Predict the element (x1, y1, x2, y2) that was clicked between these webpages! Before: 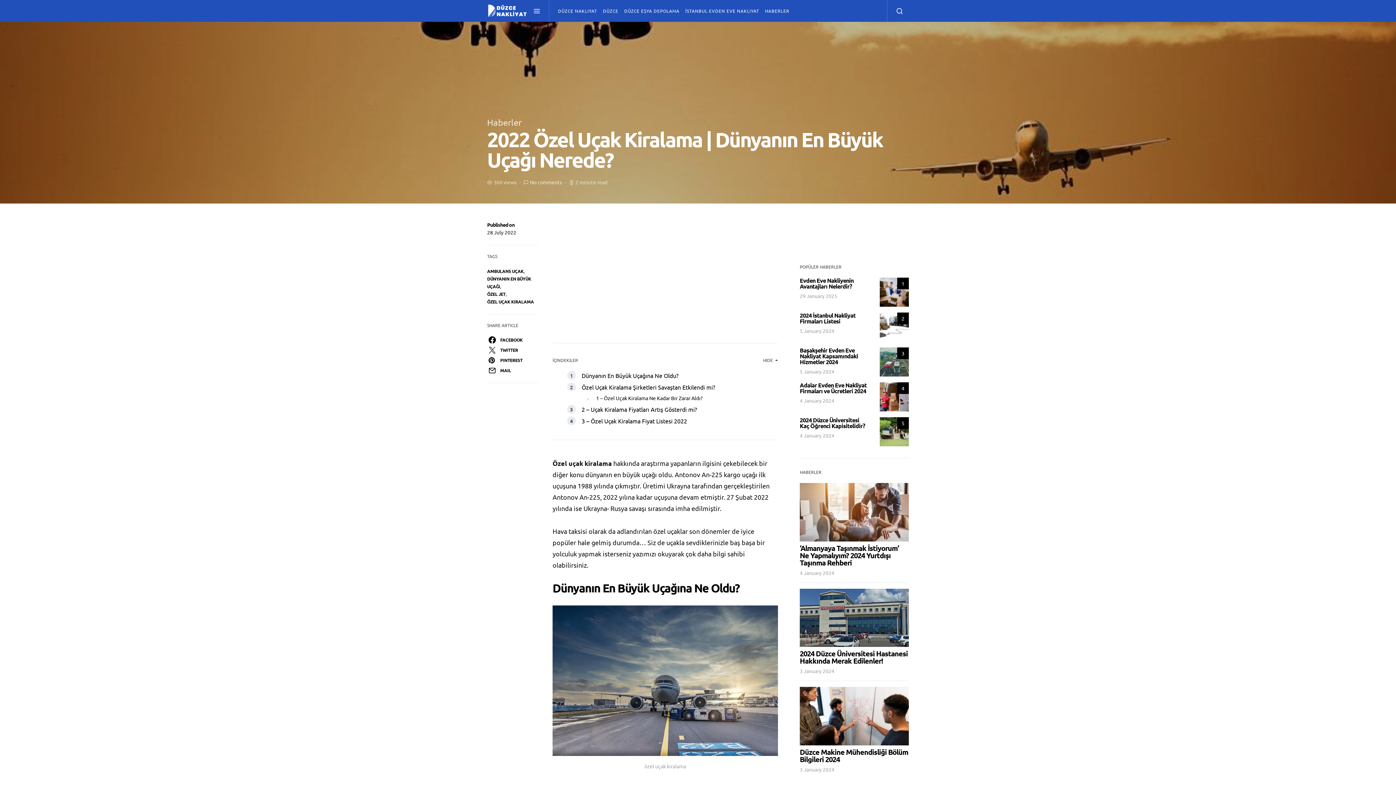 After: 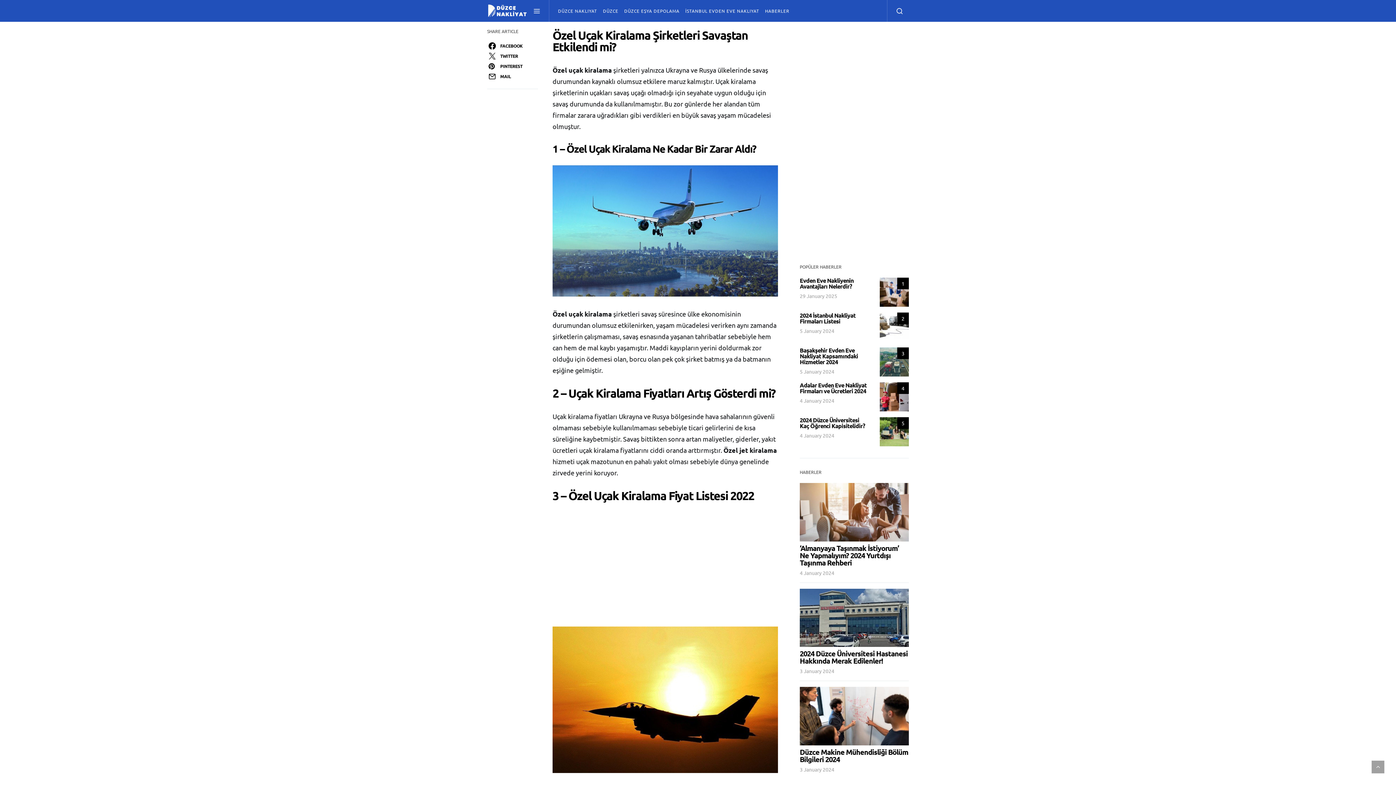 Action: label: Özel Uçak Kiralama Şirketleri Savaştan Etkilendi mi? bbox: (581, 383, 715, 390)